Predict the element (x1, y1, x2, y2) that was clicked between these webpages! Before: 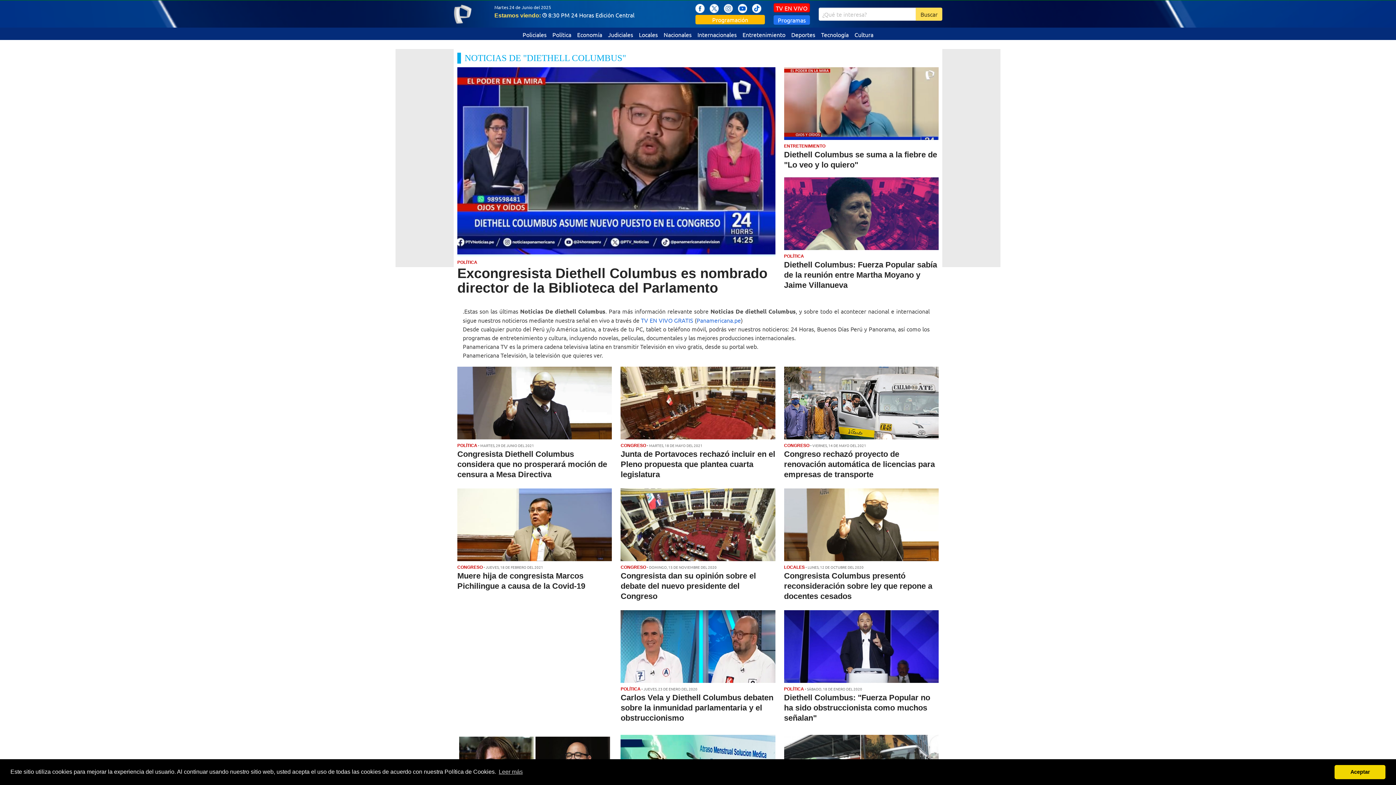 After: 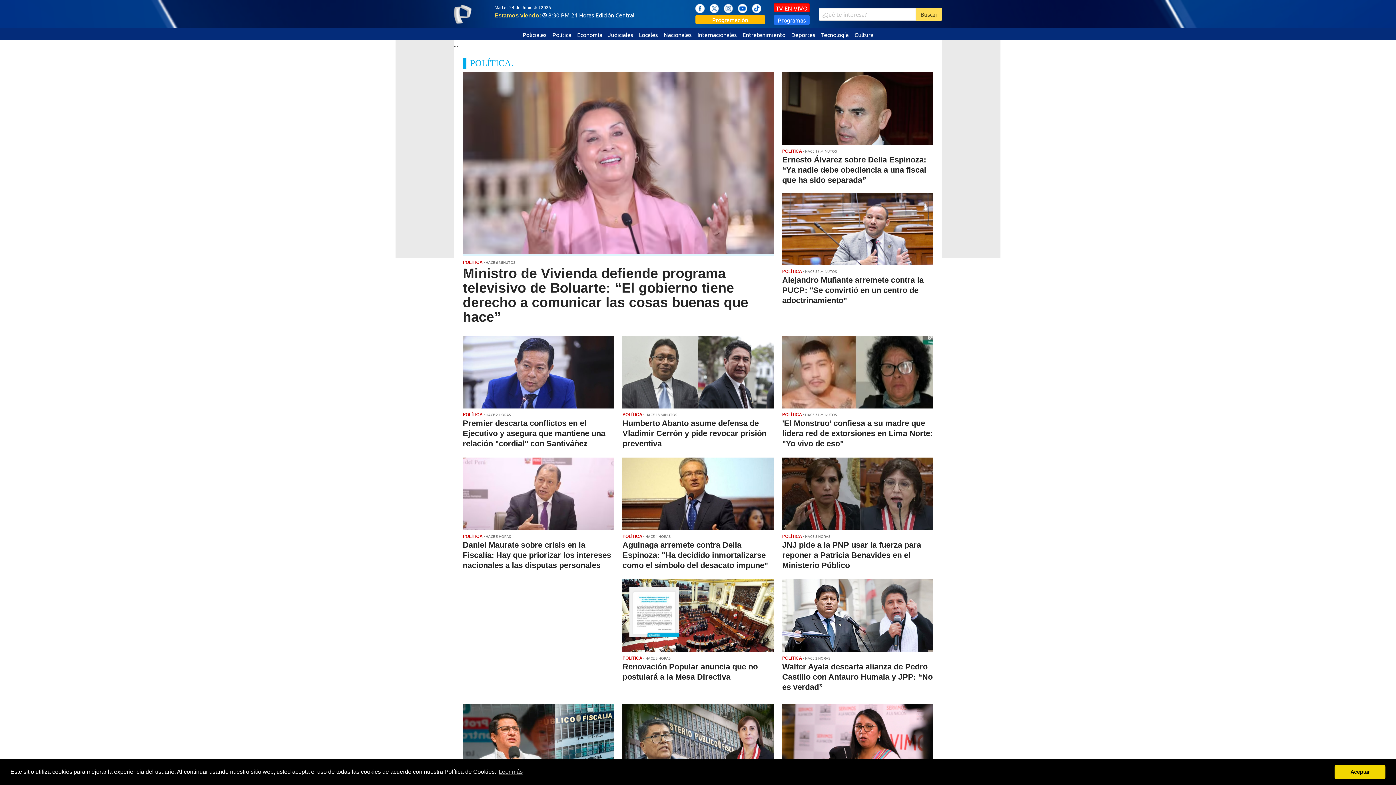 Action: bbox: (620, 440, 646, 448) label: CONGRESO